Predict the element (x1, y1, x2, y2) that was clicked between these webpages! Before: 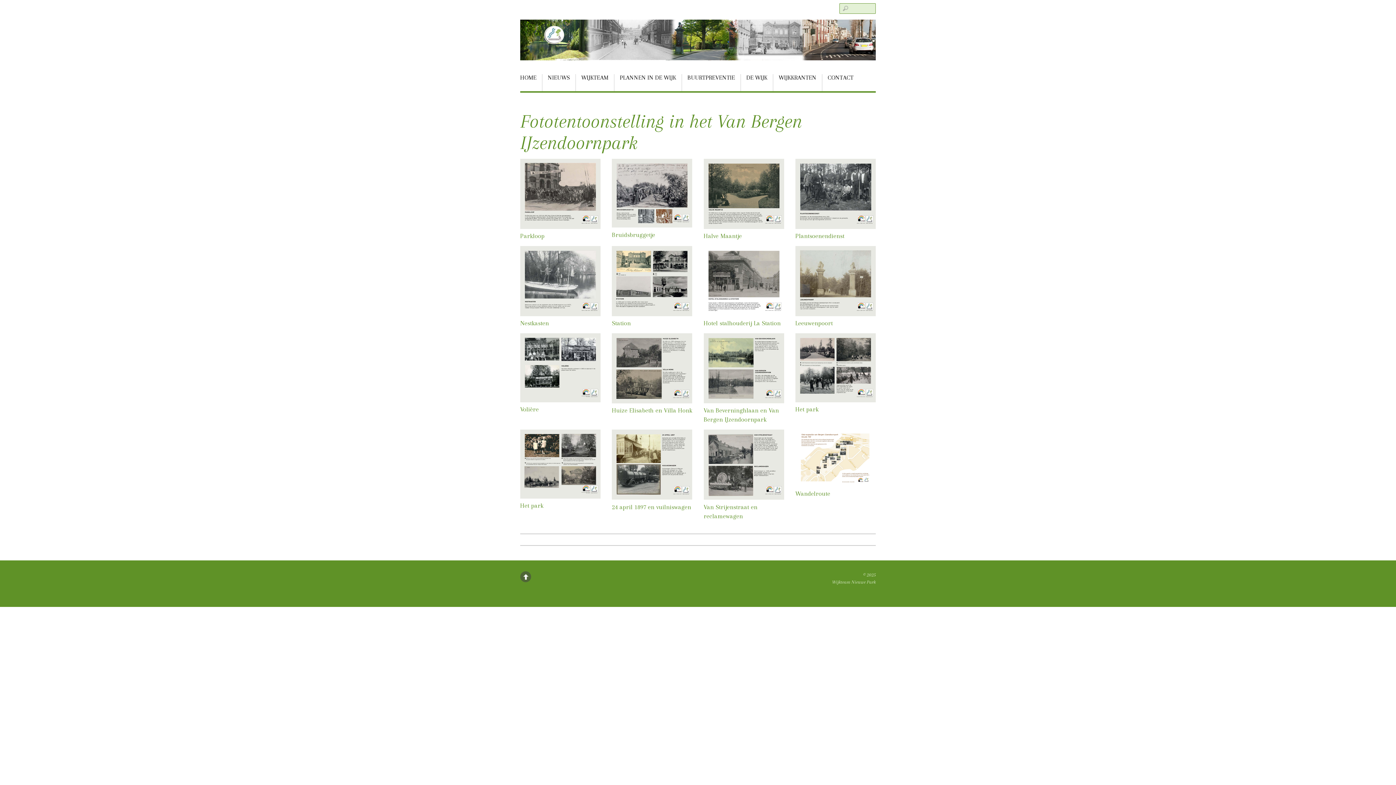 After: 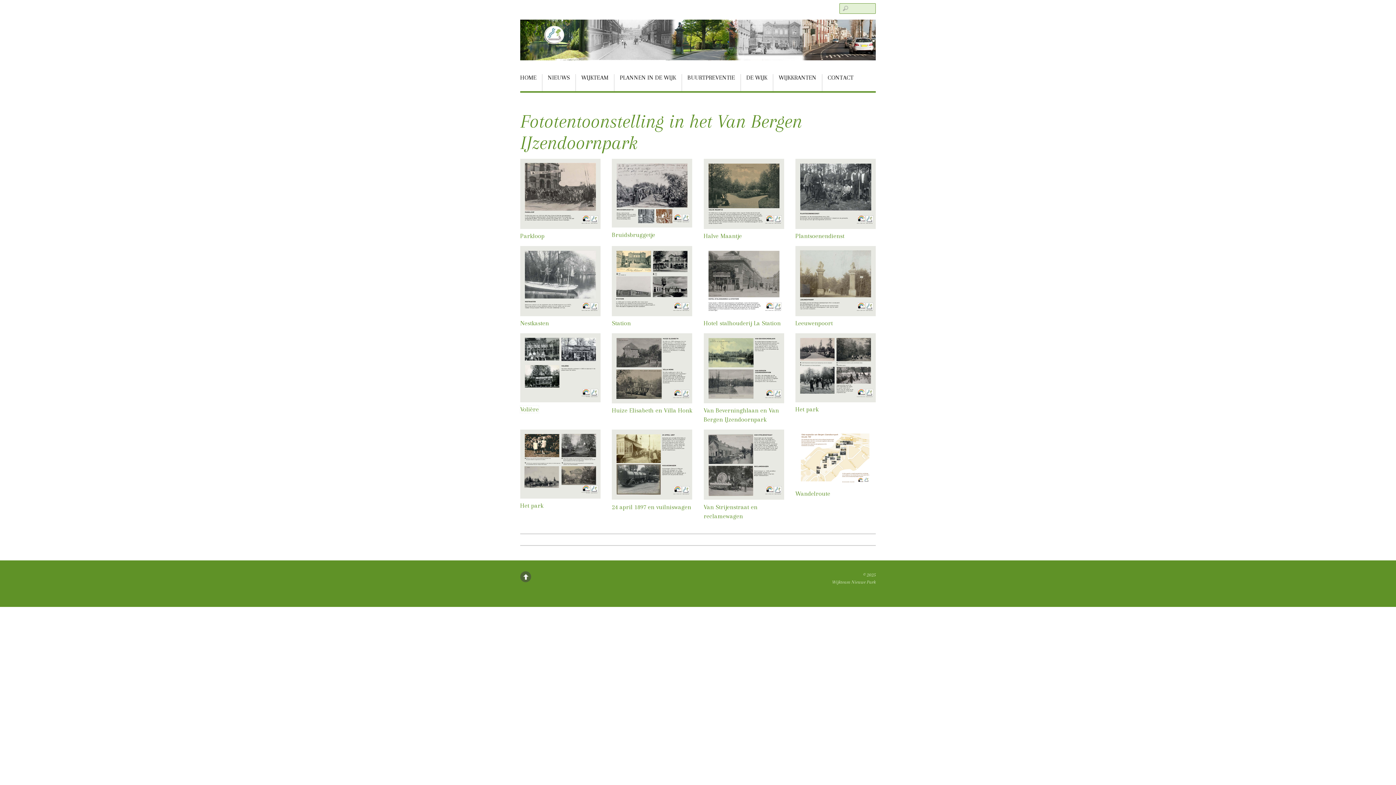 Action: label: Volière bbox: (520, 405, 538, 413)